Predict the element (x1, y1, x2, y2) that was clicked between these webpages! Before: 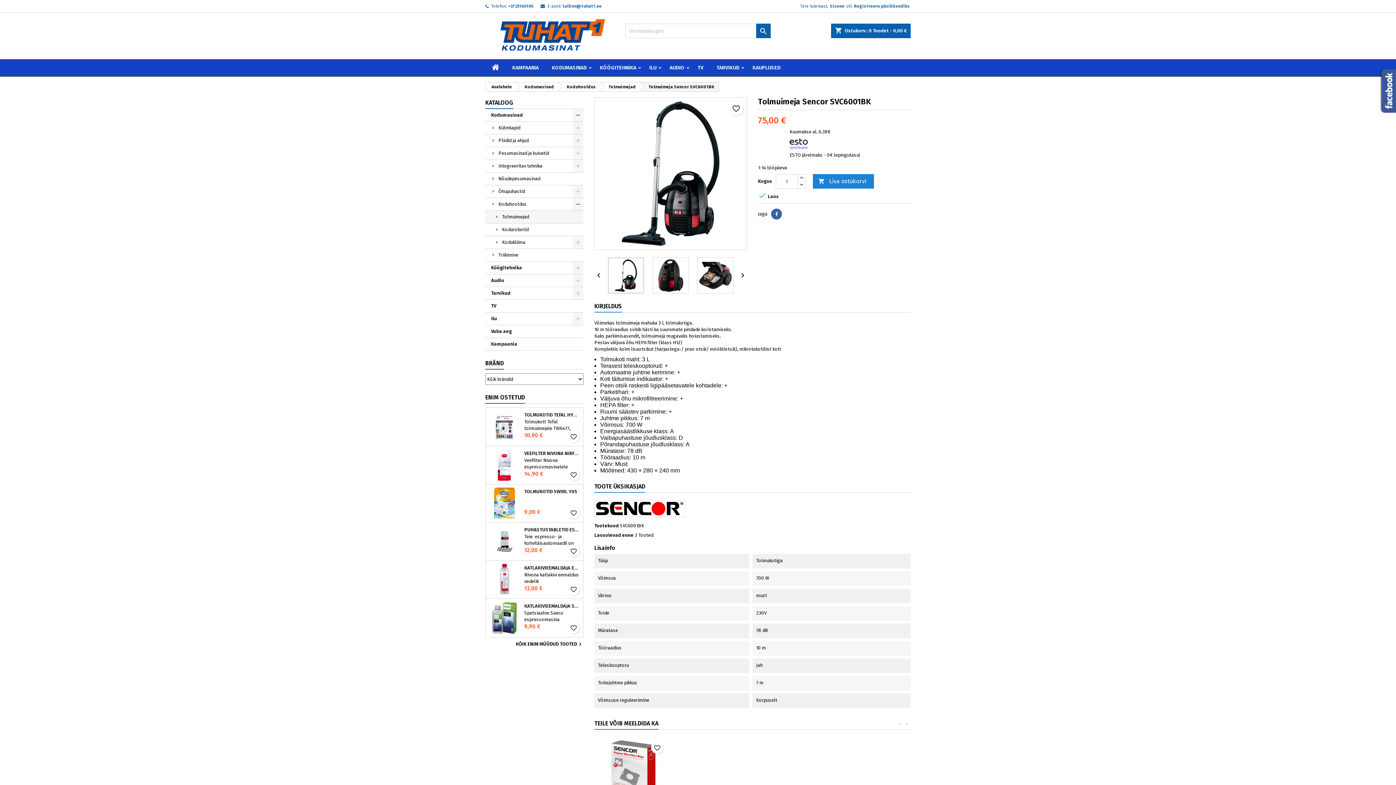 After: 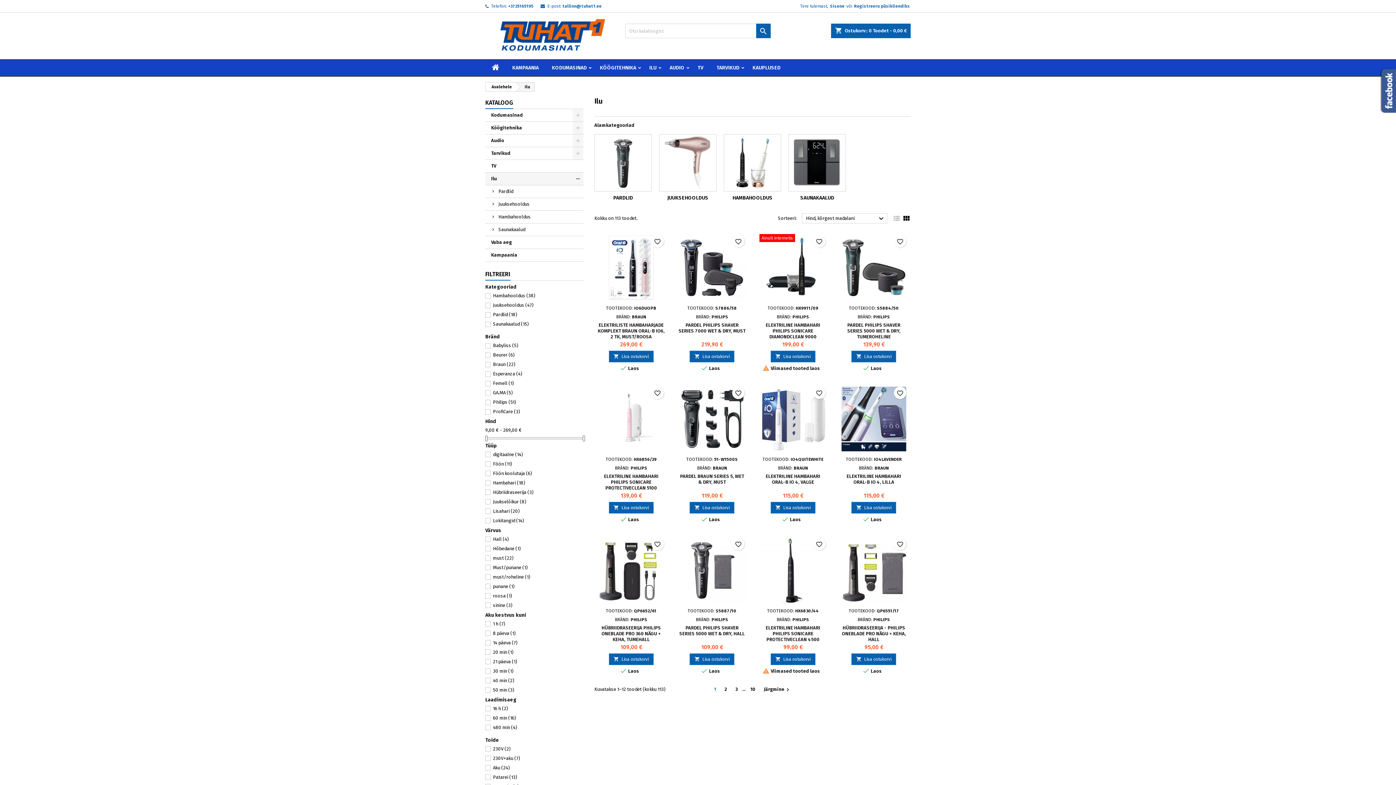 Action: label: ILU bbox: (642, 60, 663, 76)